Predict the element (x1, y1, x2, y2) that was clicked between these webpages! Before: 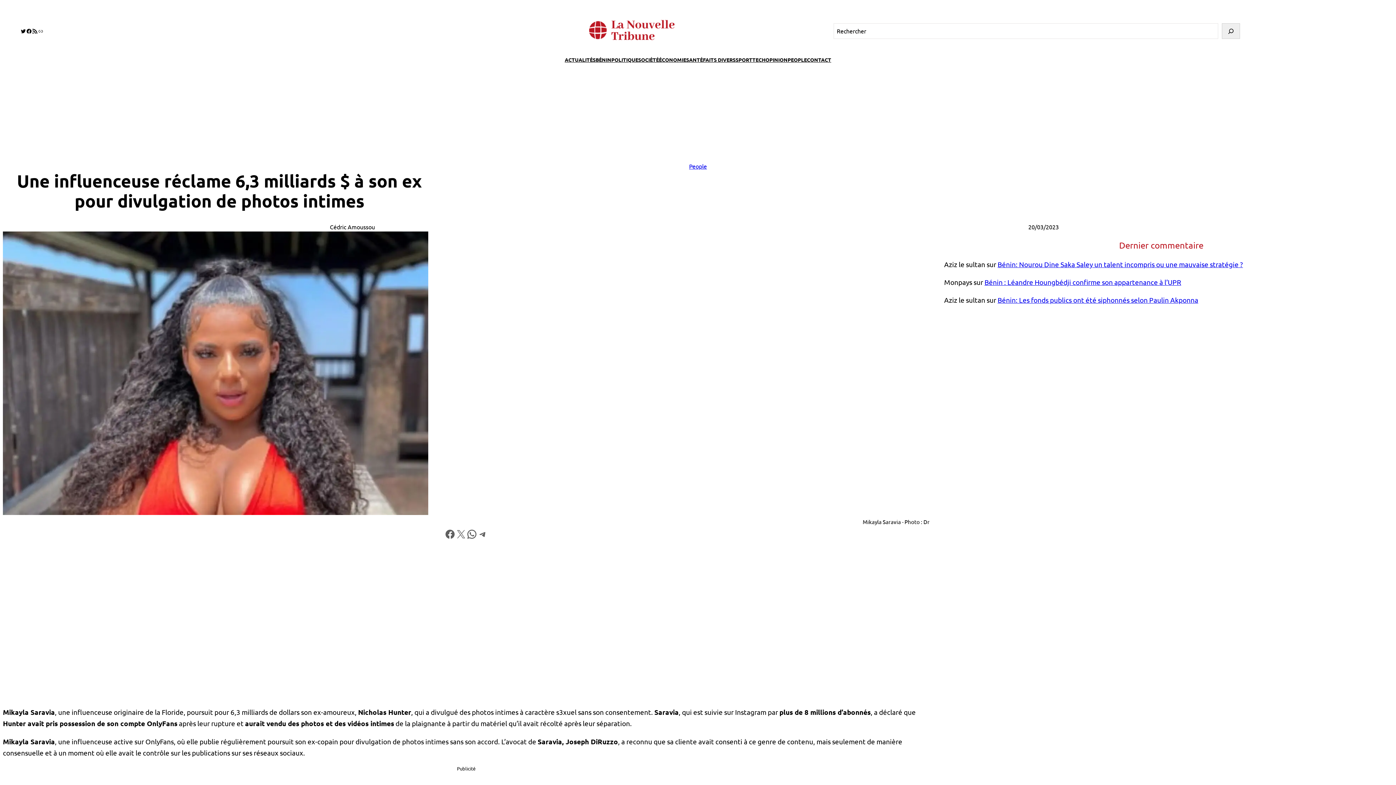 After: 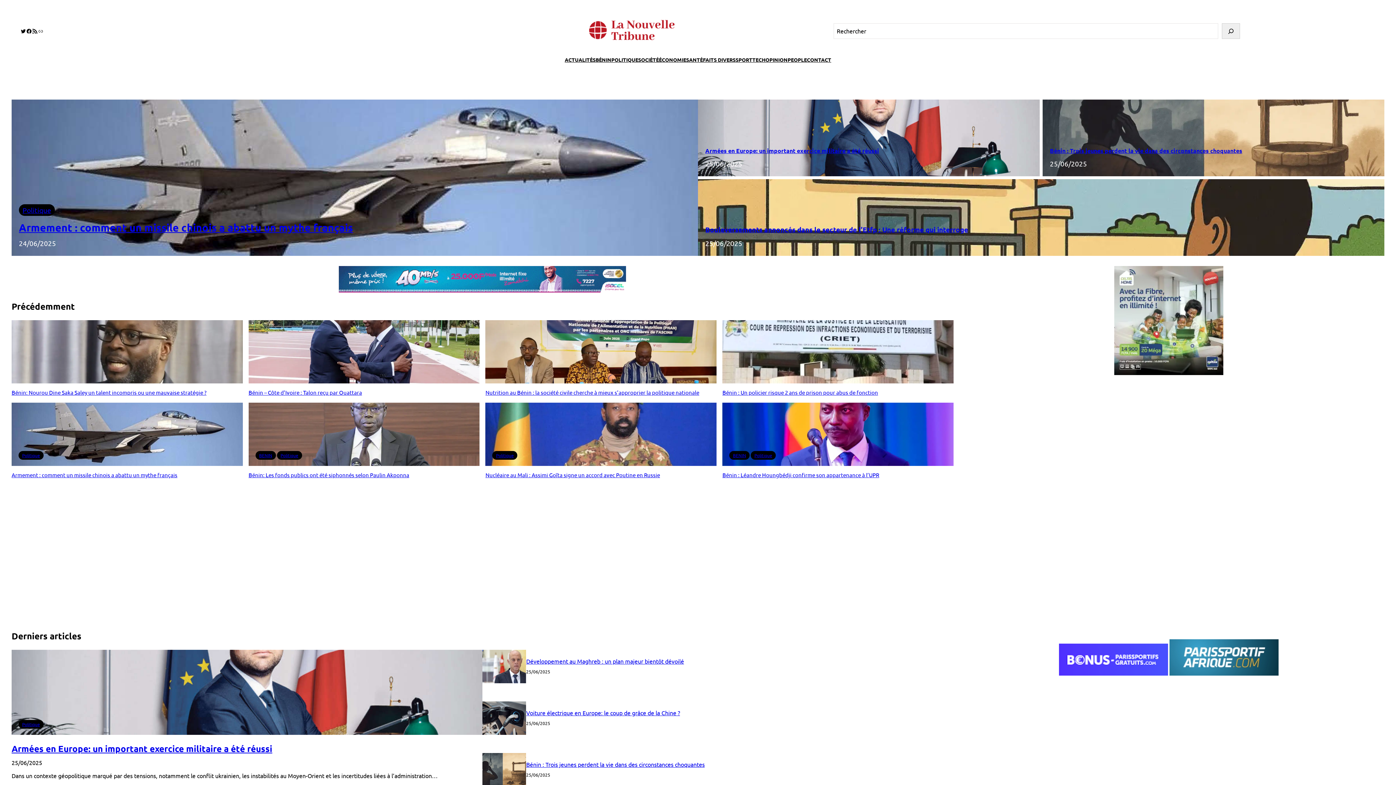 Action: bbox: (564, 55, 595, 63) label: ACTUALITÉS